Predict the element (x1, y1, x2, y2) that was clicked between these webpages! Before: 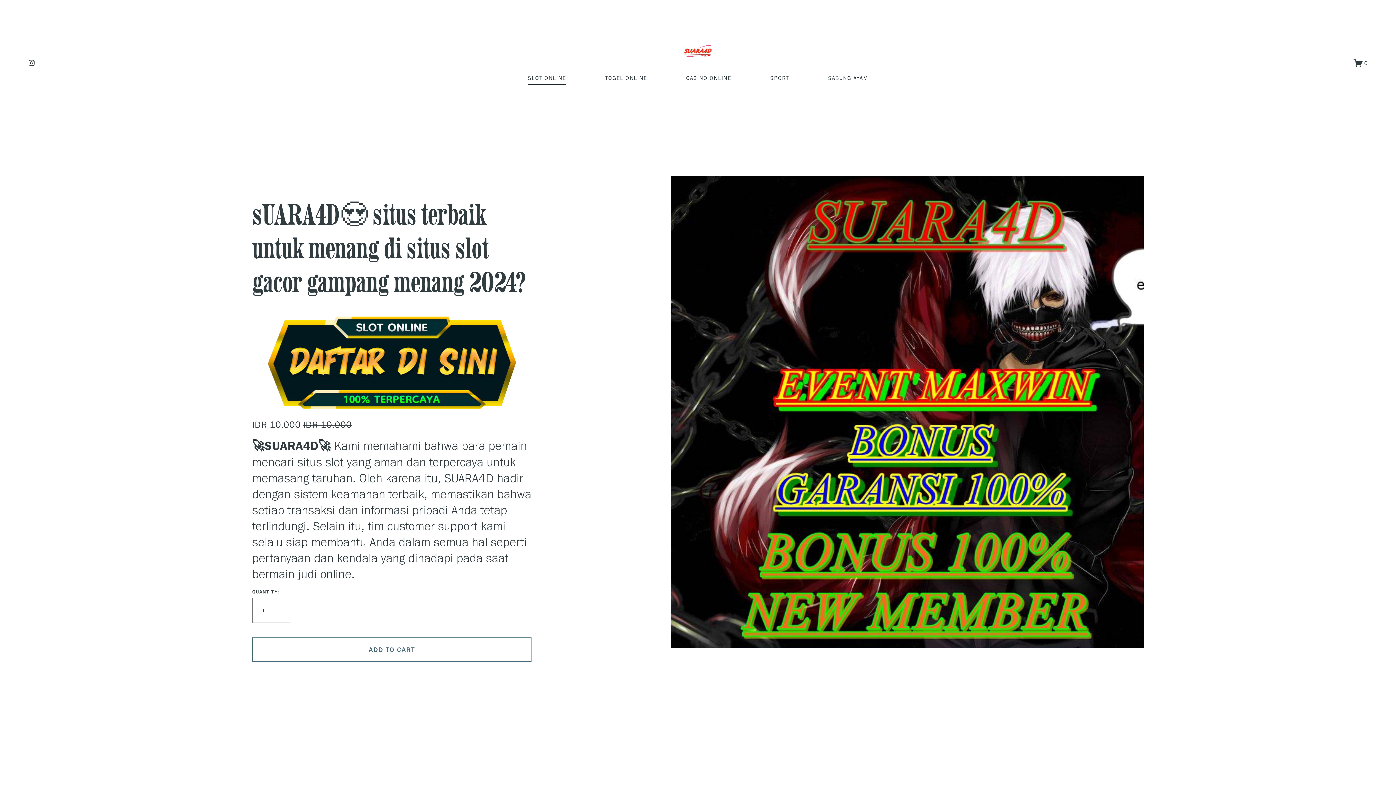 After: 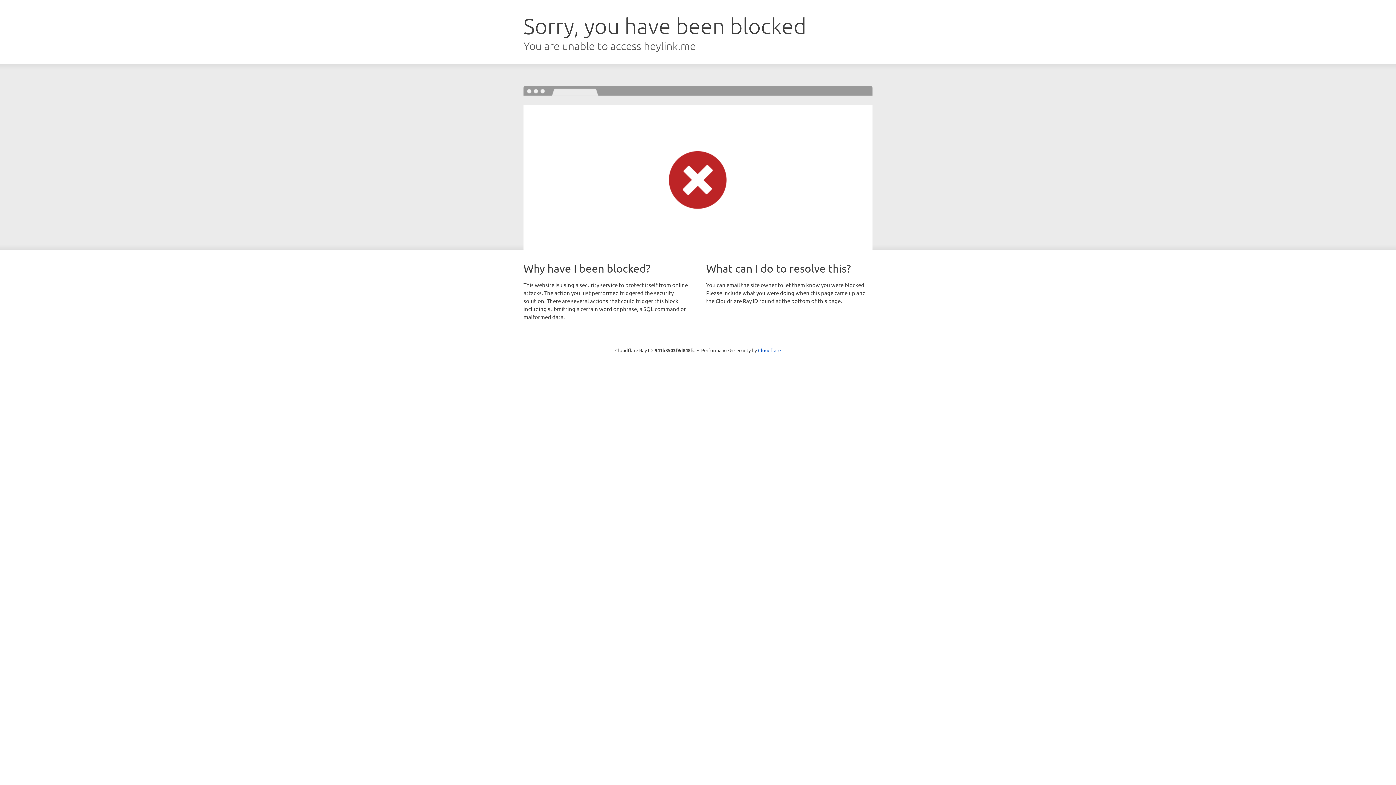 Action: label: SPORT bbox: (770, 70, 789, 85)